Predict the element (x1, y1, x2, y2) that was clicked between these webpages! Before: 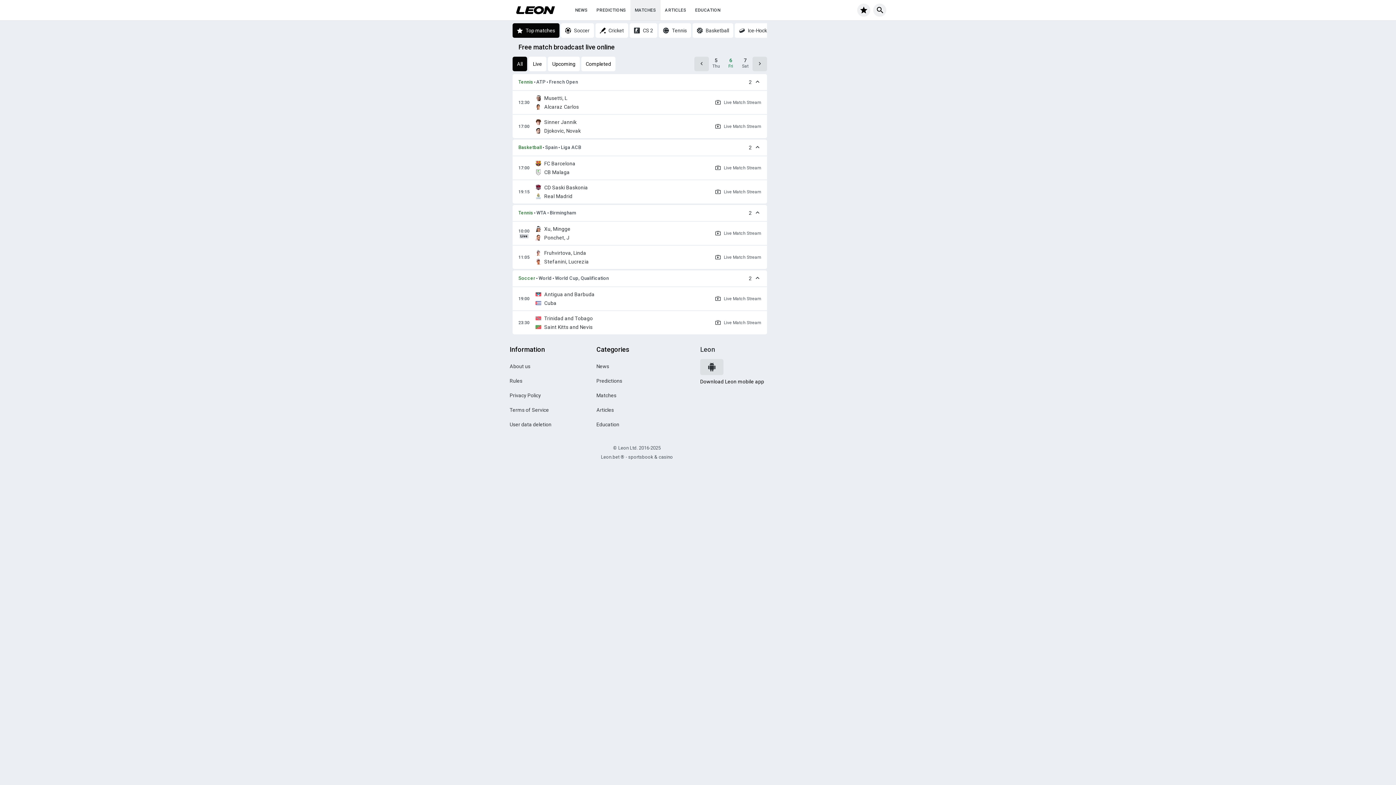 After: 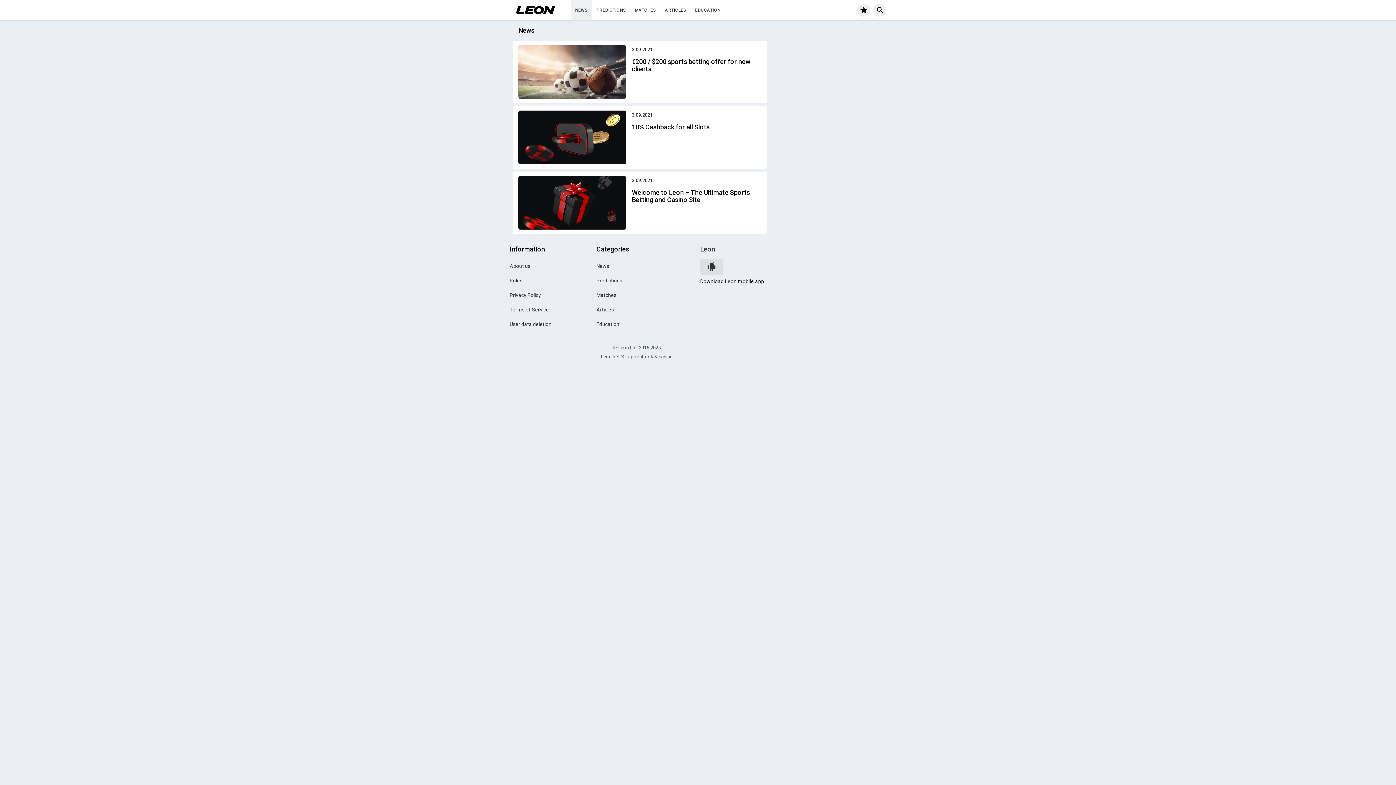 Action: label: NEWS bbox: (570, 0, 592, 20)